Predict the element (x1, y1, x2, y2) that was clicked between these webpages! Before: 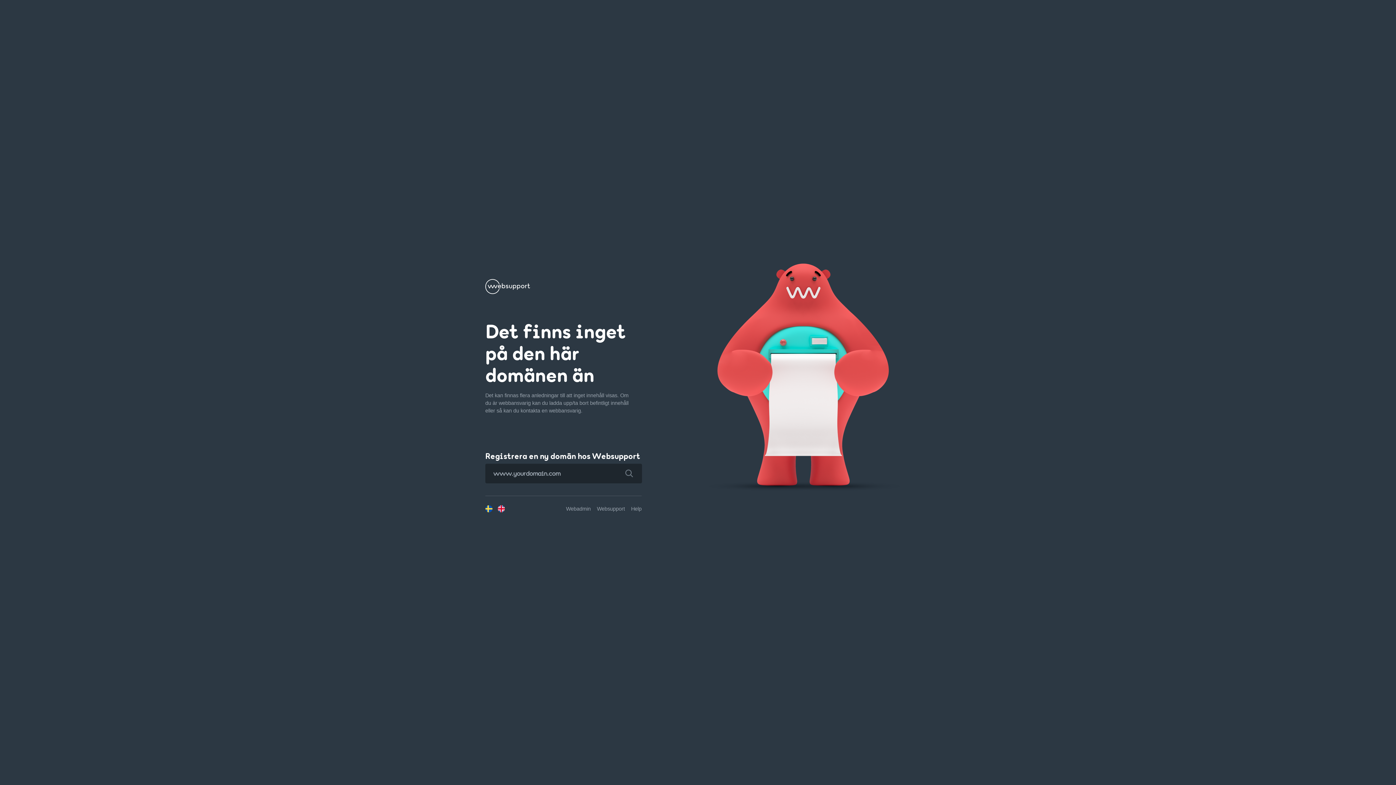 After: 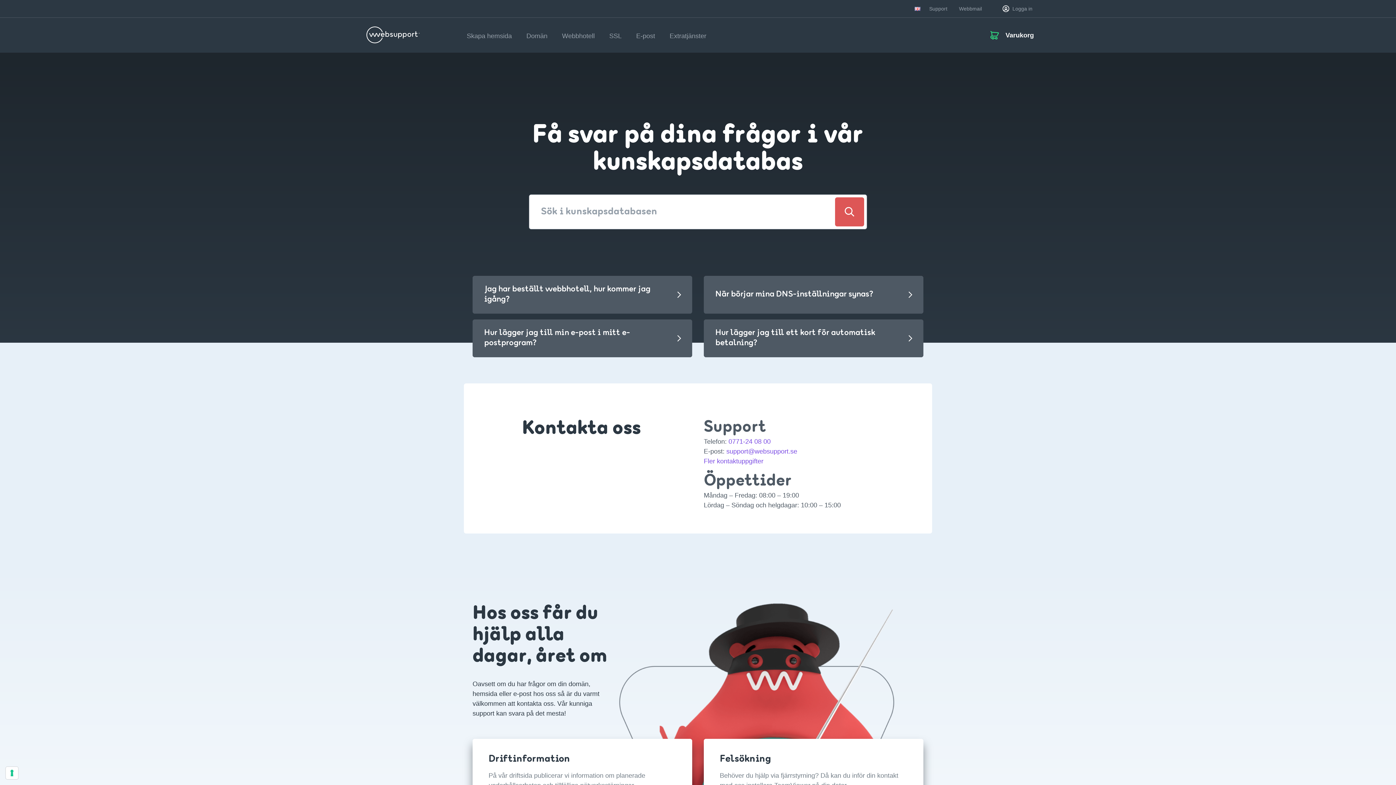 Action: bbox: (631, 506, 641, 511) label: Help